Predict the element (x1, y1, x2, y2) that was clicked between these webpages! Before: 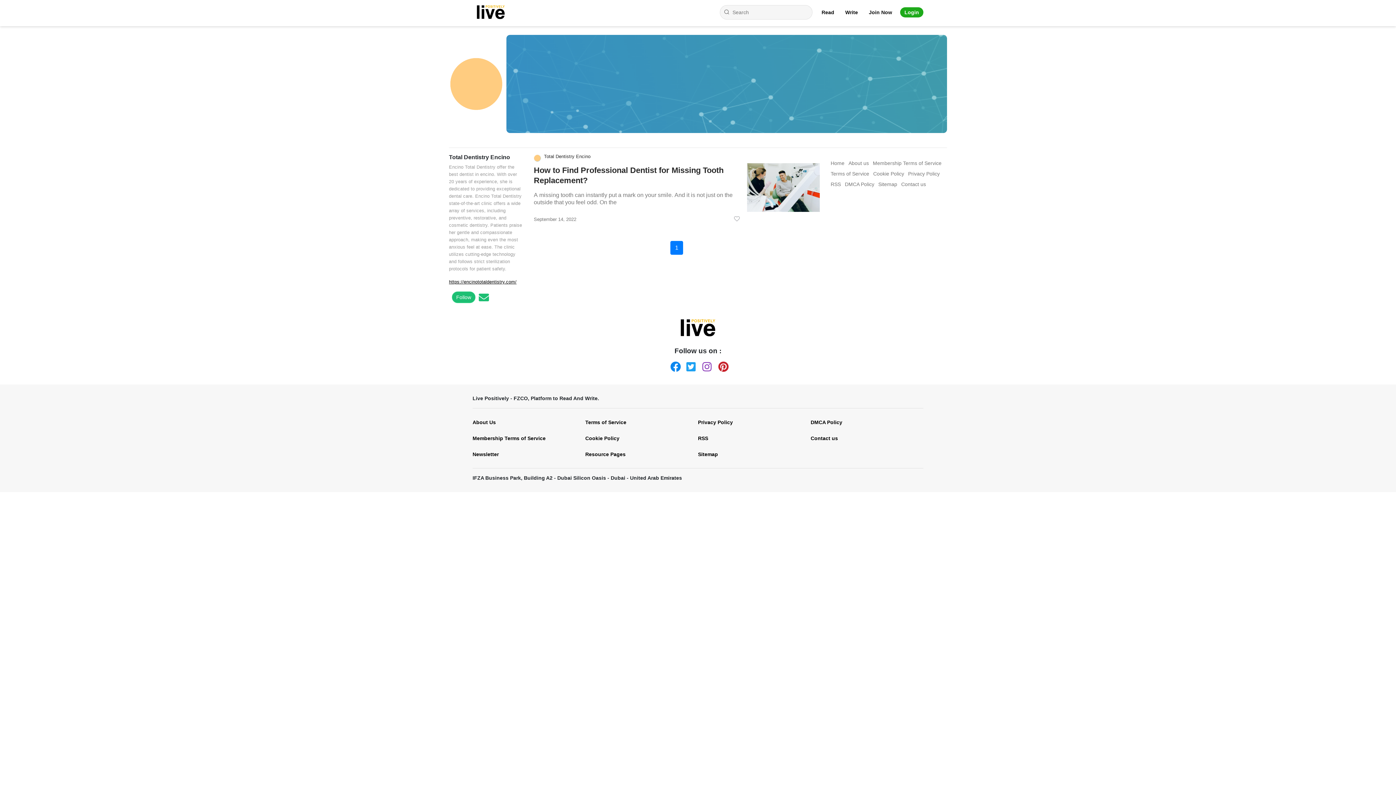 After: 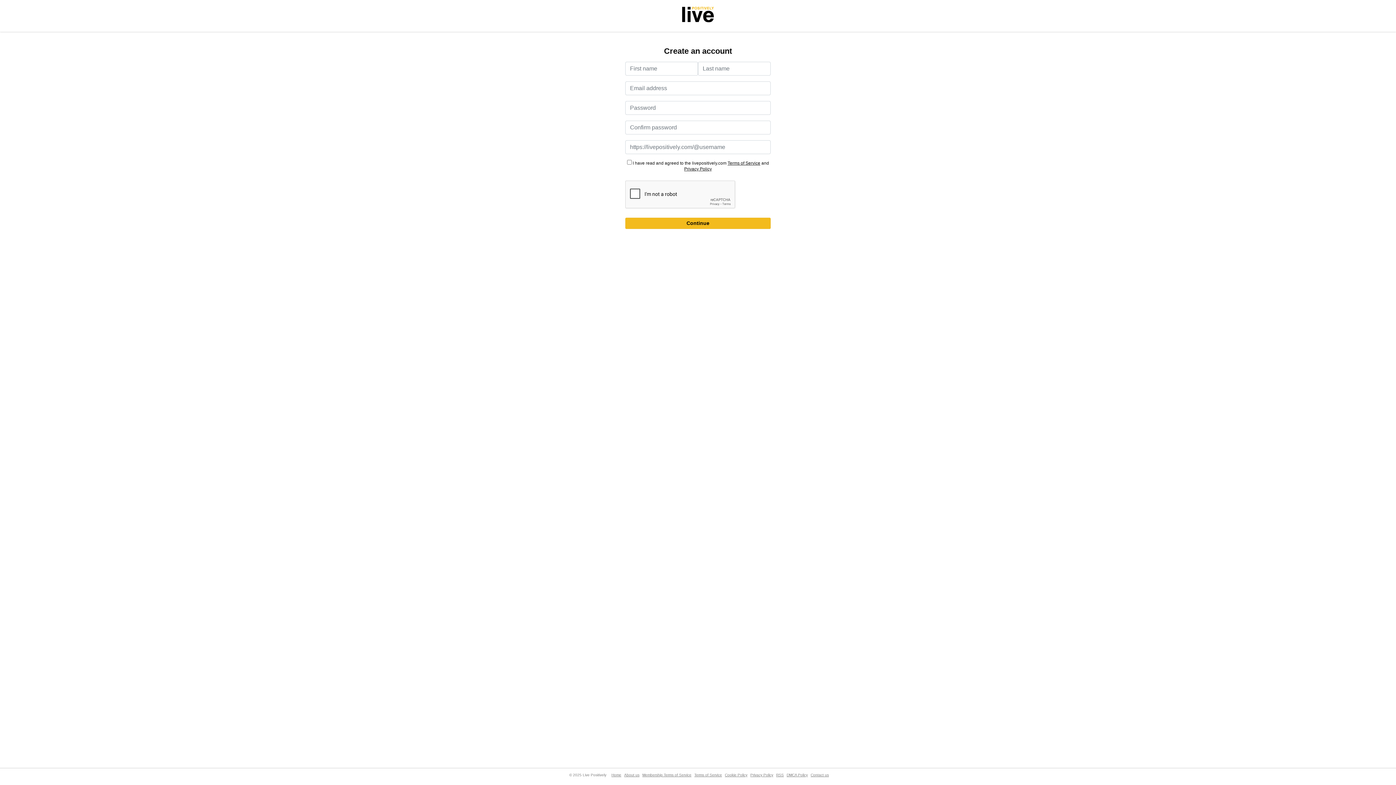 Action: bbox: (869, 9, 892, 15) label: Join Now